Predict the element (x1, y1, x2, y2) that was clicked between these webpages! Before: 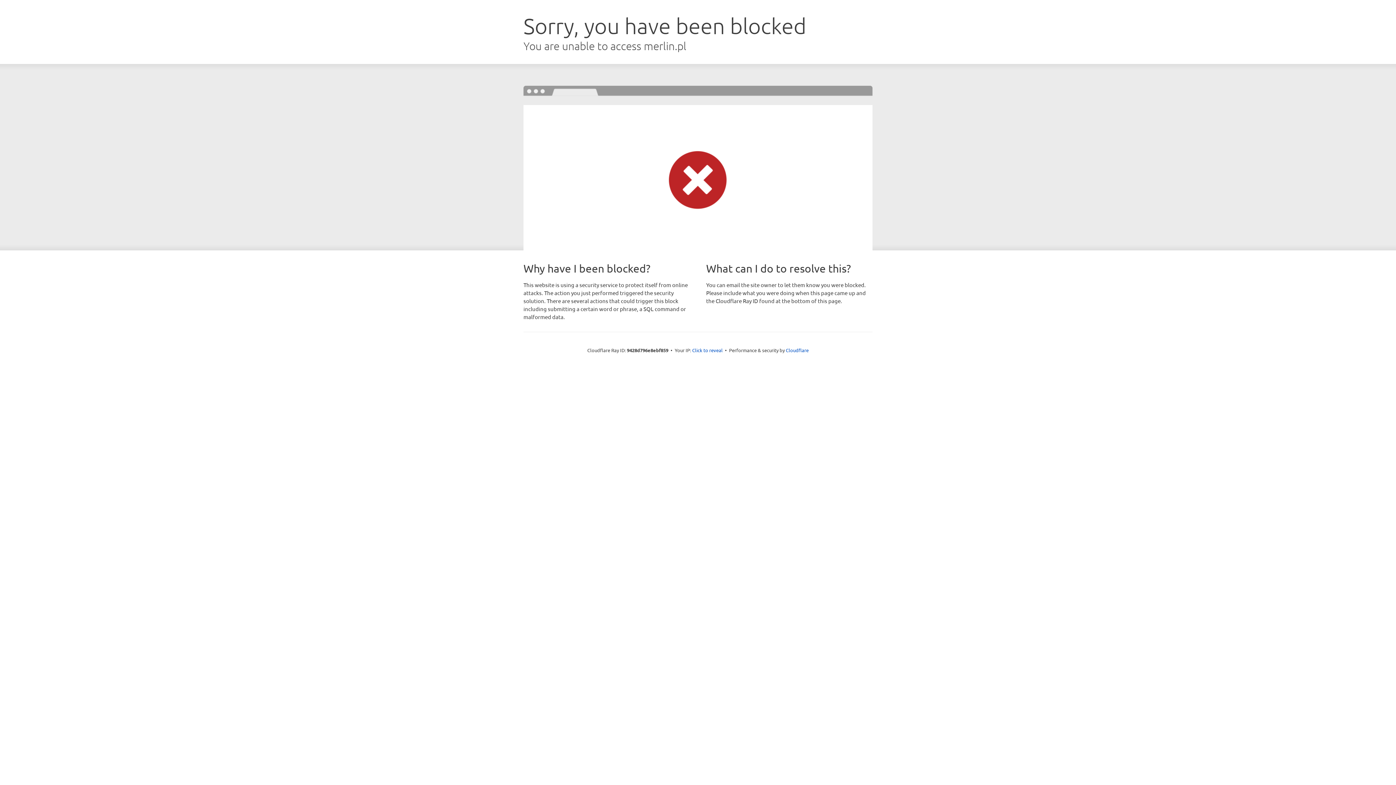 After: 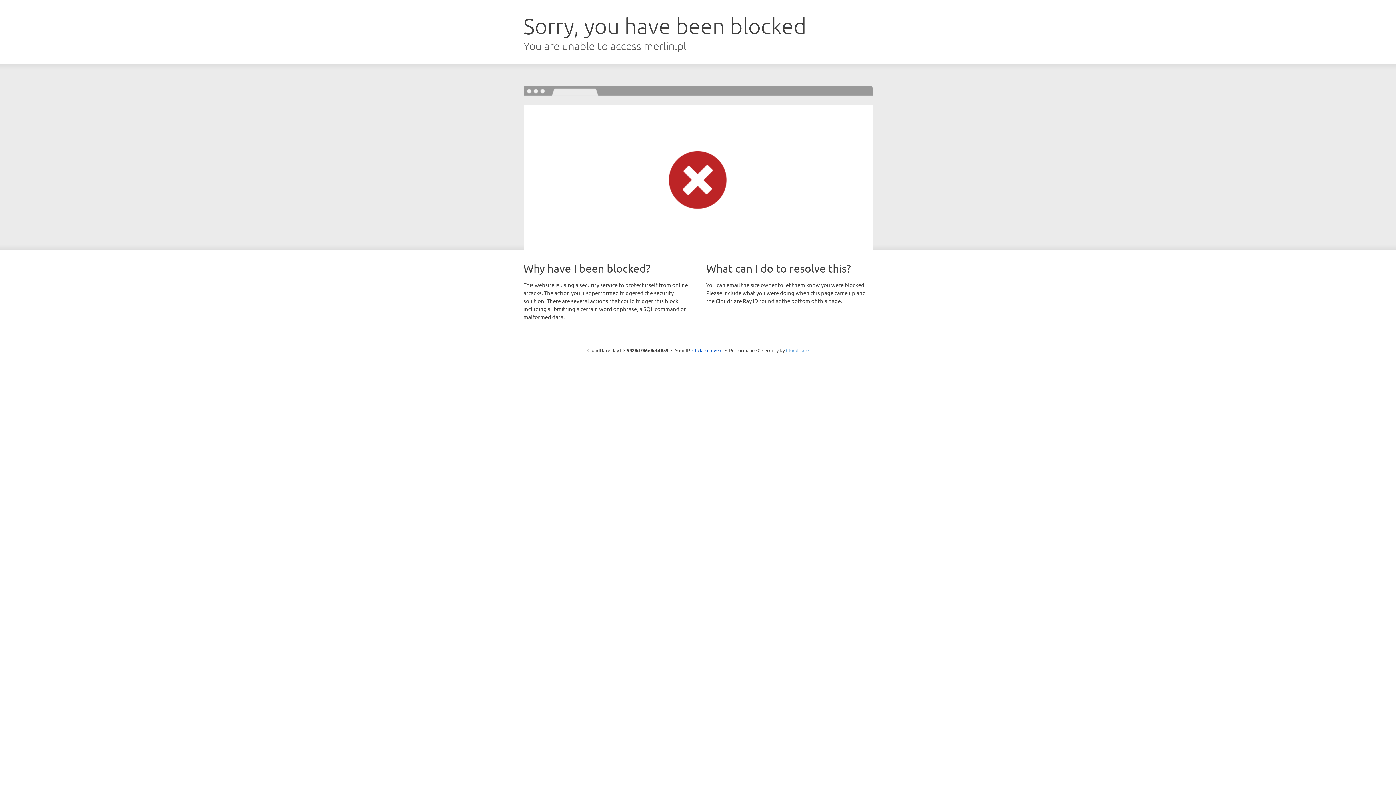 Action: bbox: (786, 347, 808, 353) label: Cloudflare